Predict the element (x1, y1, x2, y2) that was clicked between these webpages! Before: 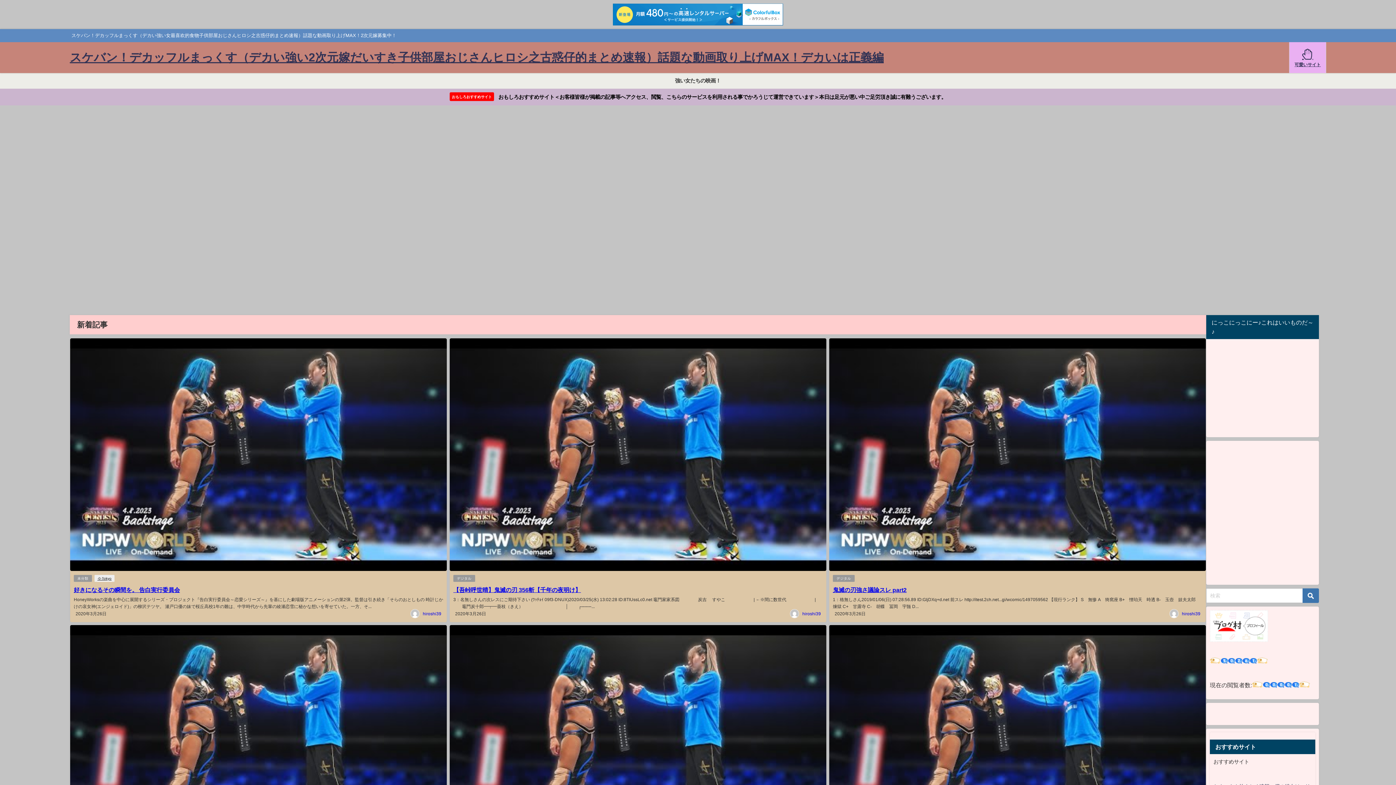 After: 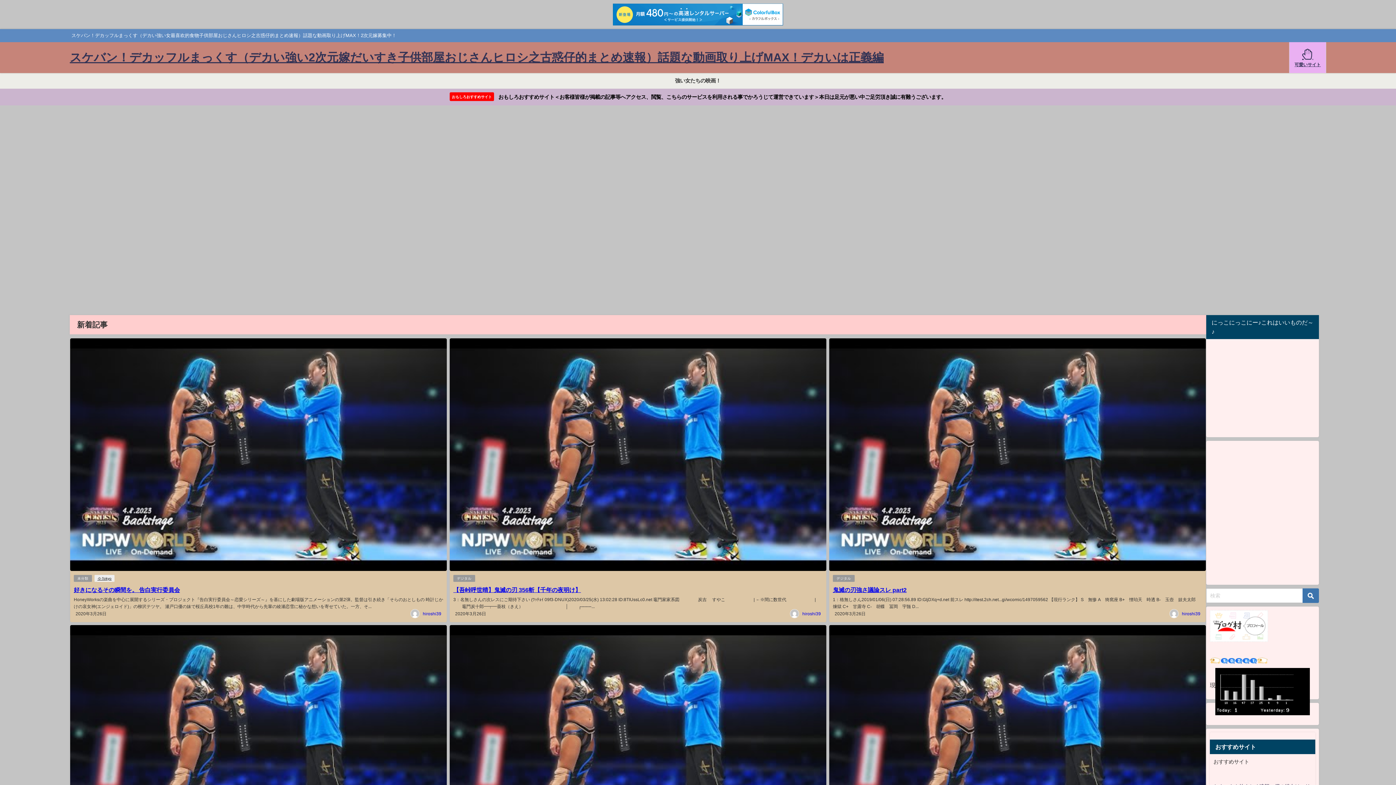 Action: bbox: (1210, 658, 1268, 664)